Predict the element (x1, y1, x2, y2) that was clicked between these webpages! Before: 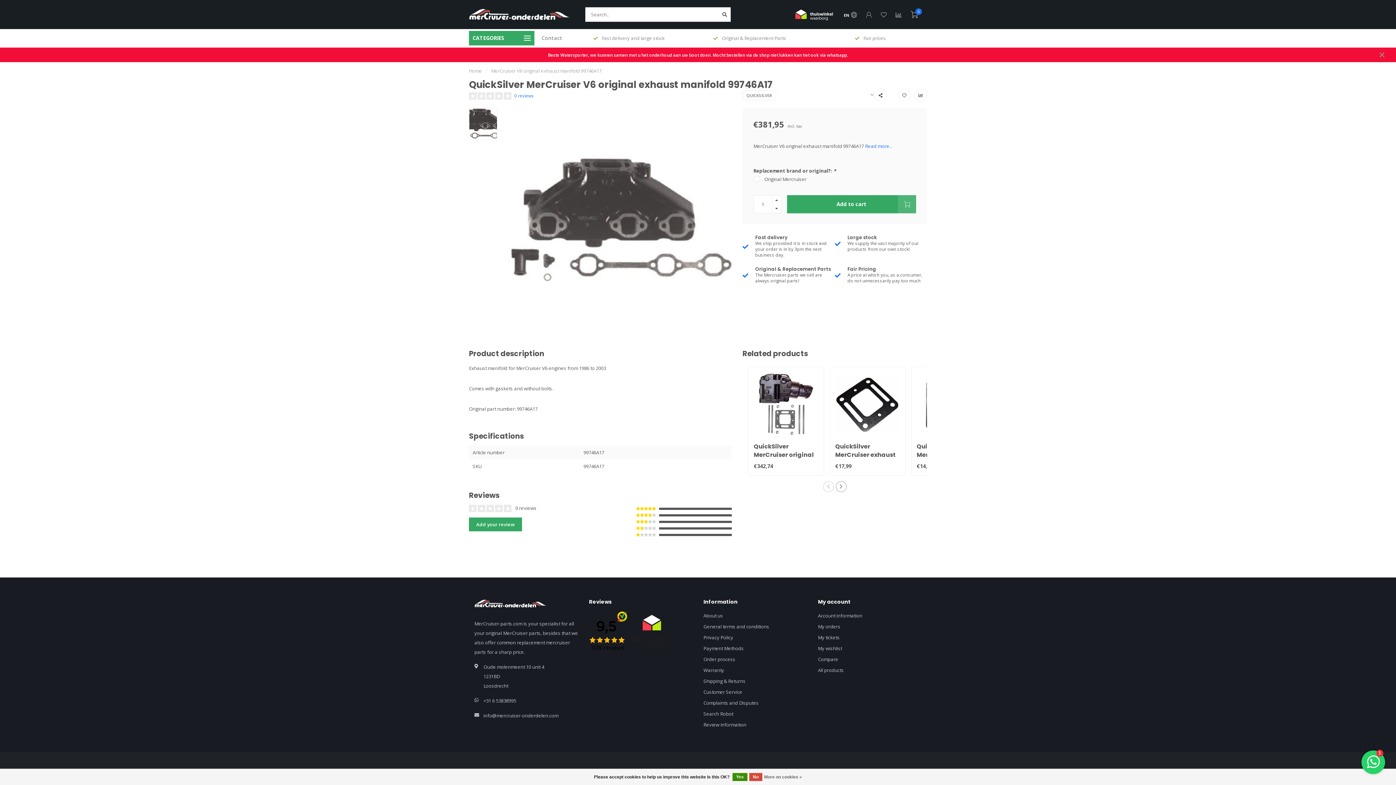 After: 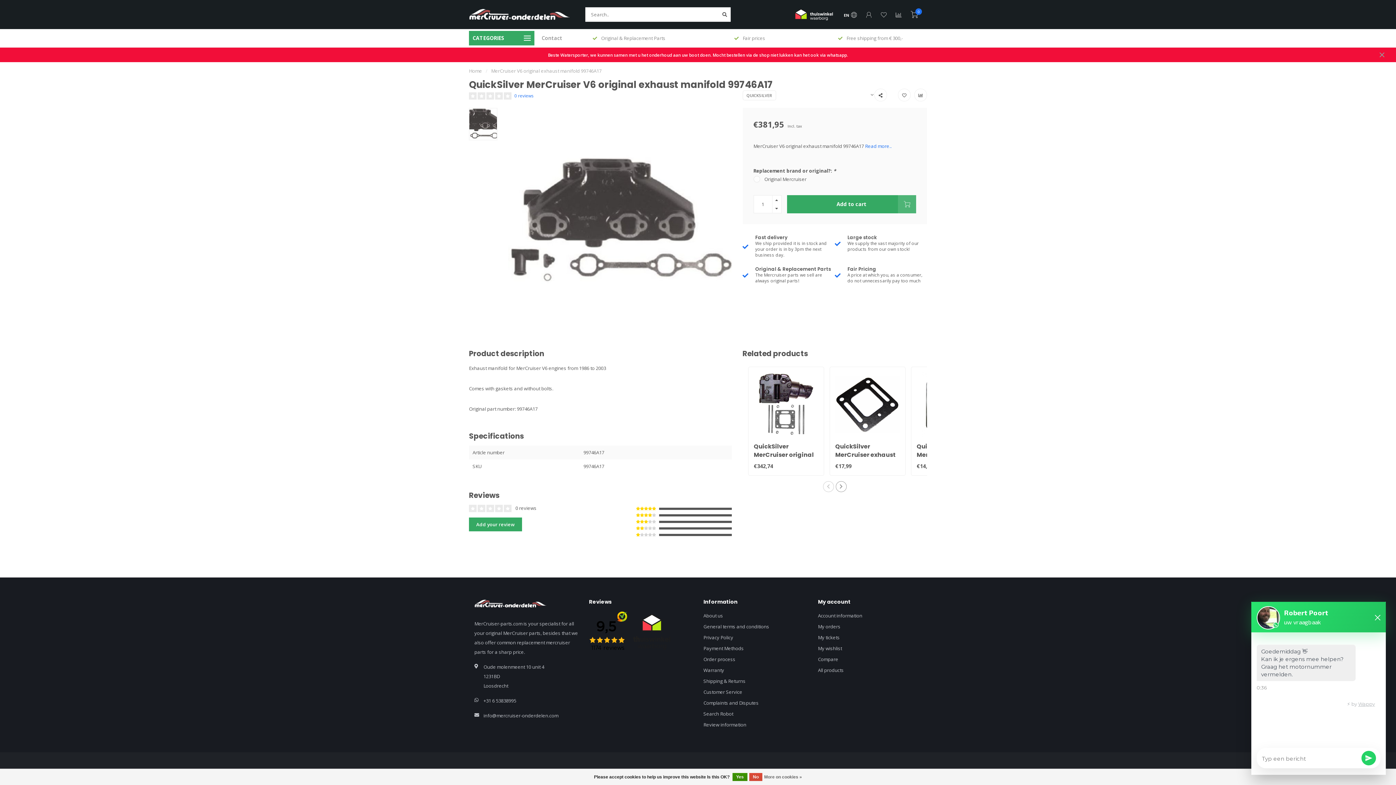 Action: bbox: (1361, 750, 1385, 774)